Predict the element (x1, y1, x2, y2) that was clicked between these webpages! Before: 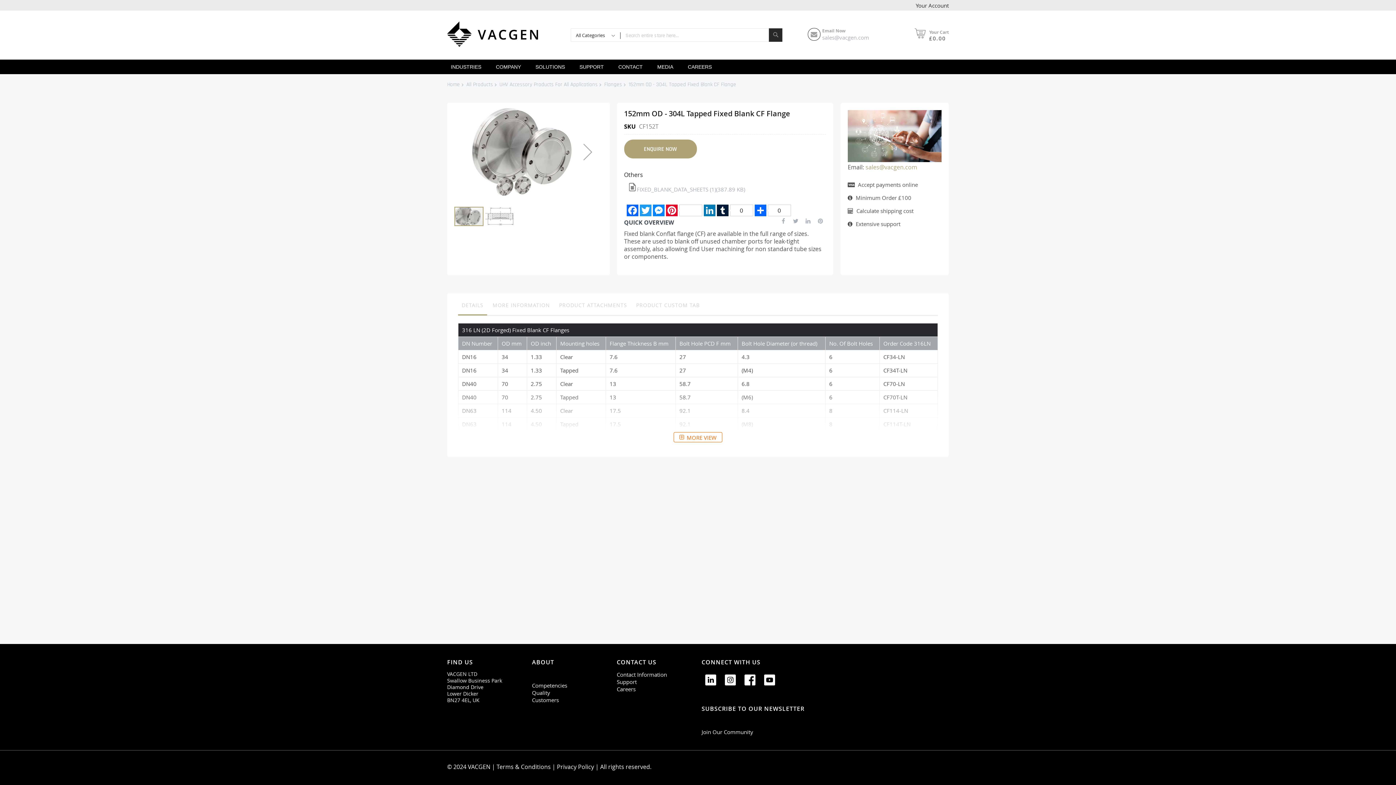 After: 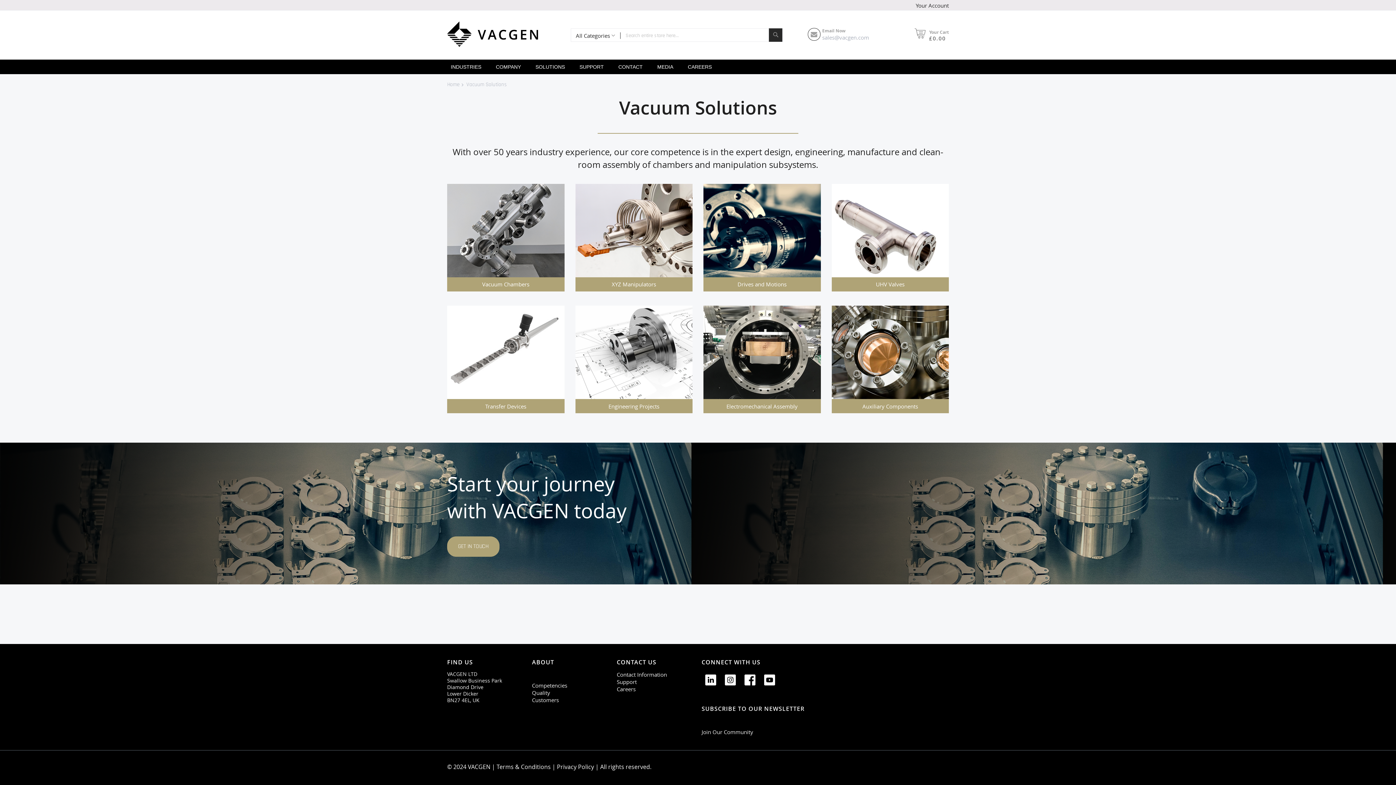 Action: label: SOLUTIONS bbox: (528, 59, 572, 74)